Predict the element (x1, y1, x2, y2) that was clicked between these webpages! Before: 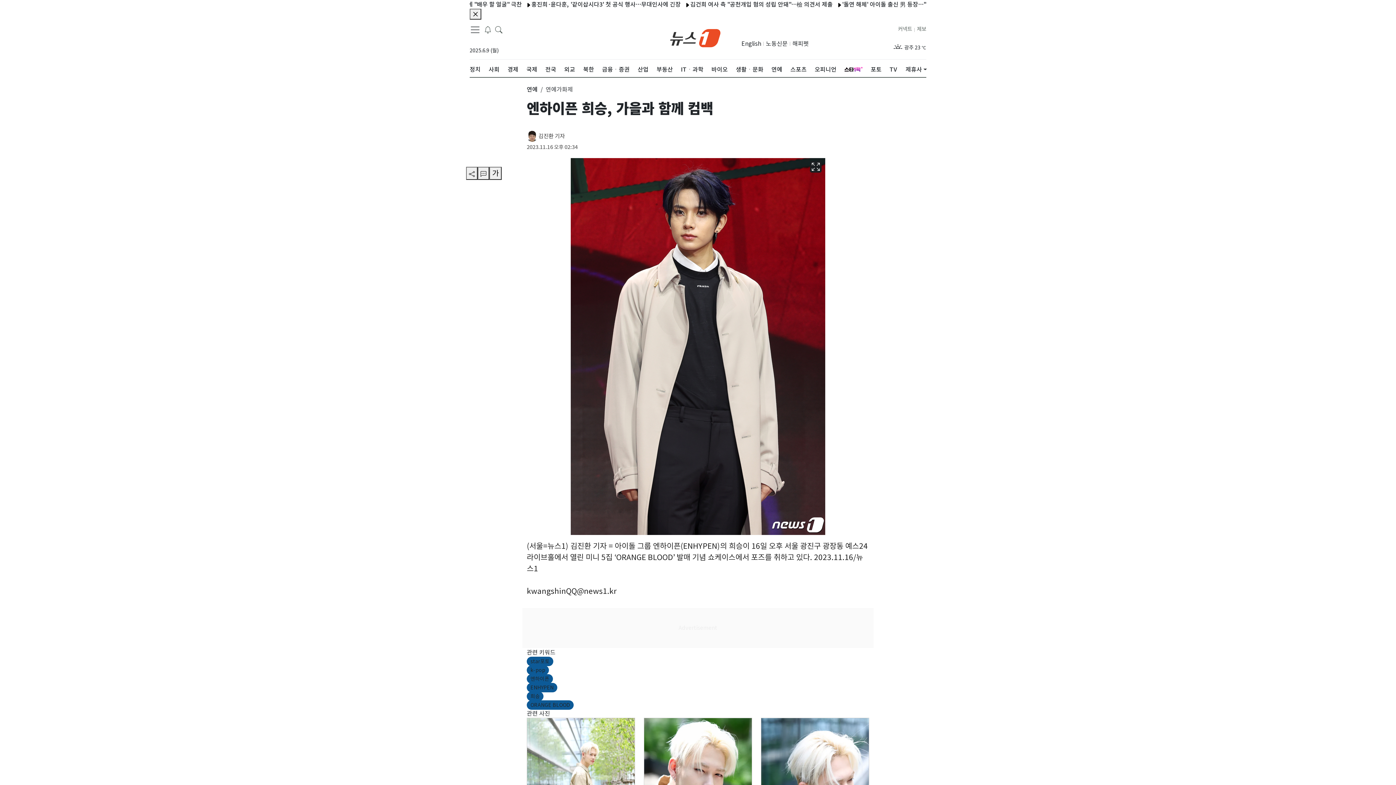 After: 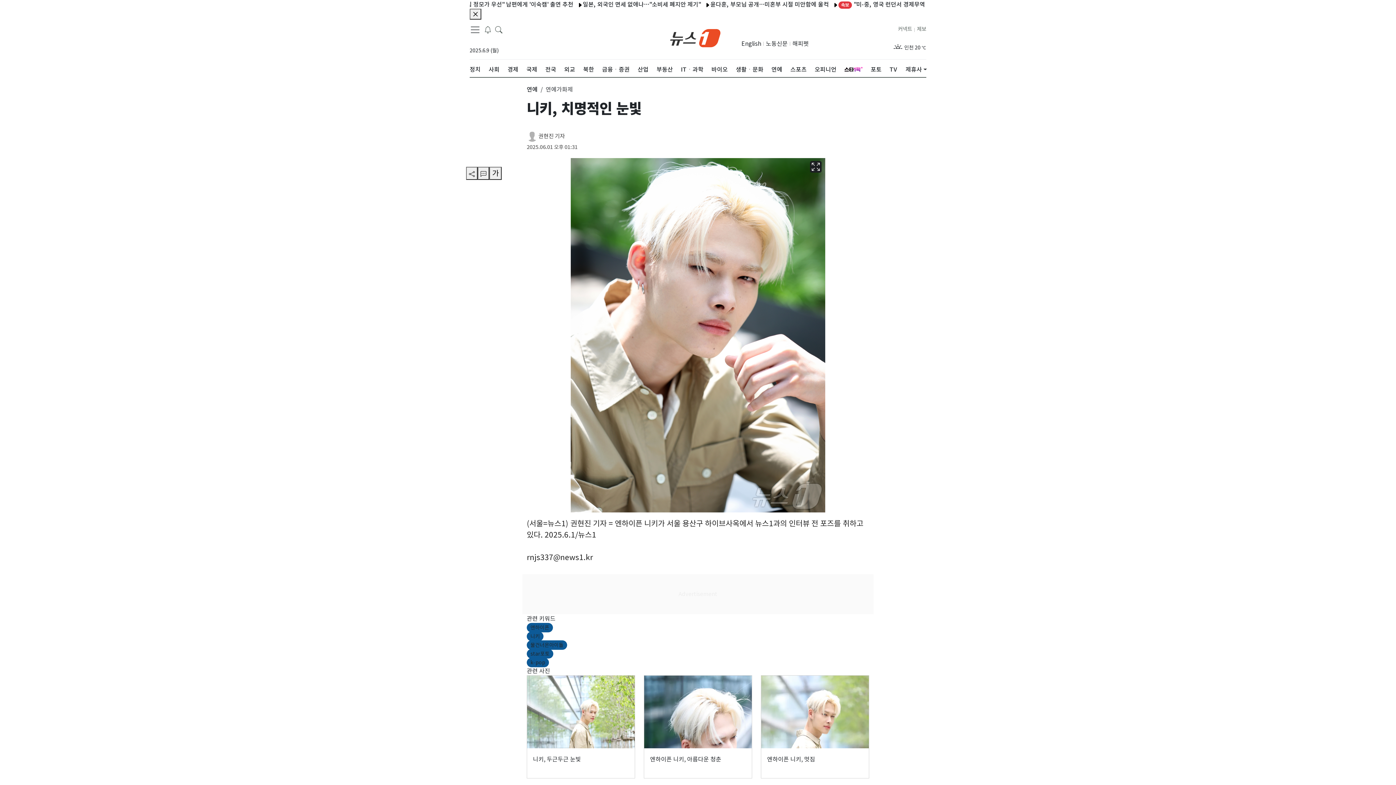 Action: label: 니키, 치명적인 눈빛 bbox: (643, 718, 752, 821)